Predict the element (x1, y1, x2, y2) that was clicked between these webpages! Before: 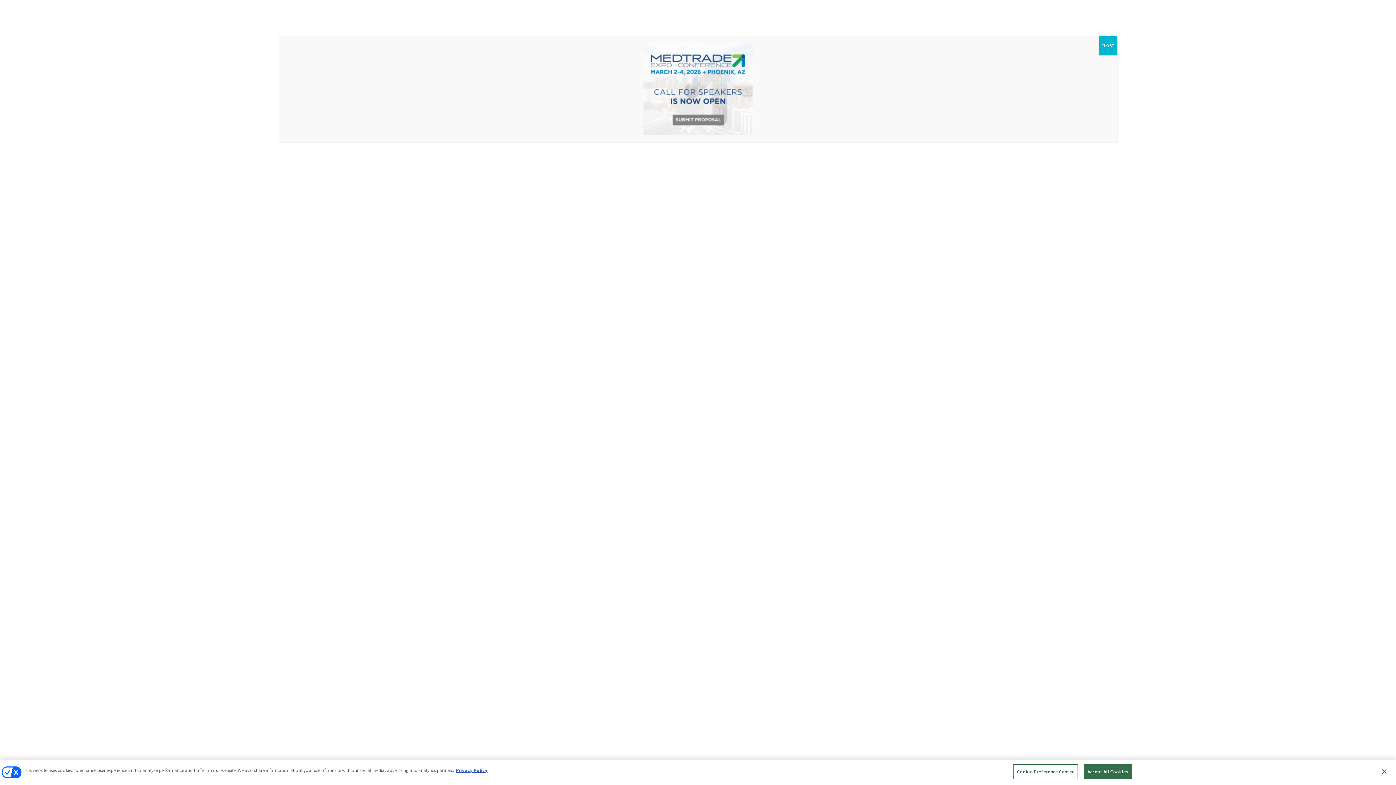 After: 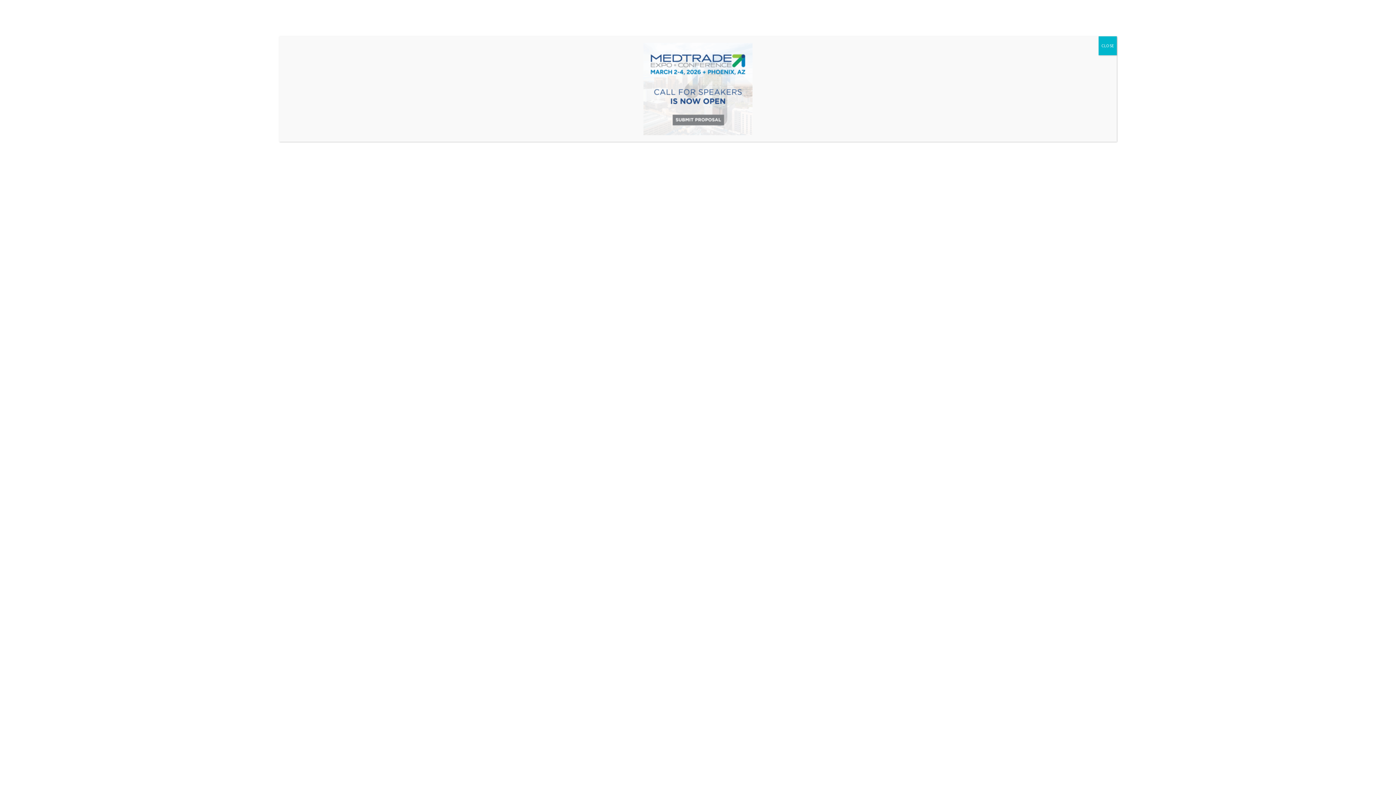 Action: bbox: (1376, 764, 1392, 780) label: Close